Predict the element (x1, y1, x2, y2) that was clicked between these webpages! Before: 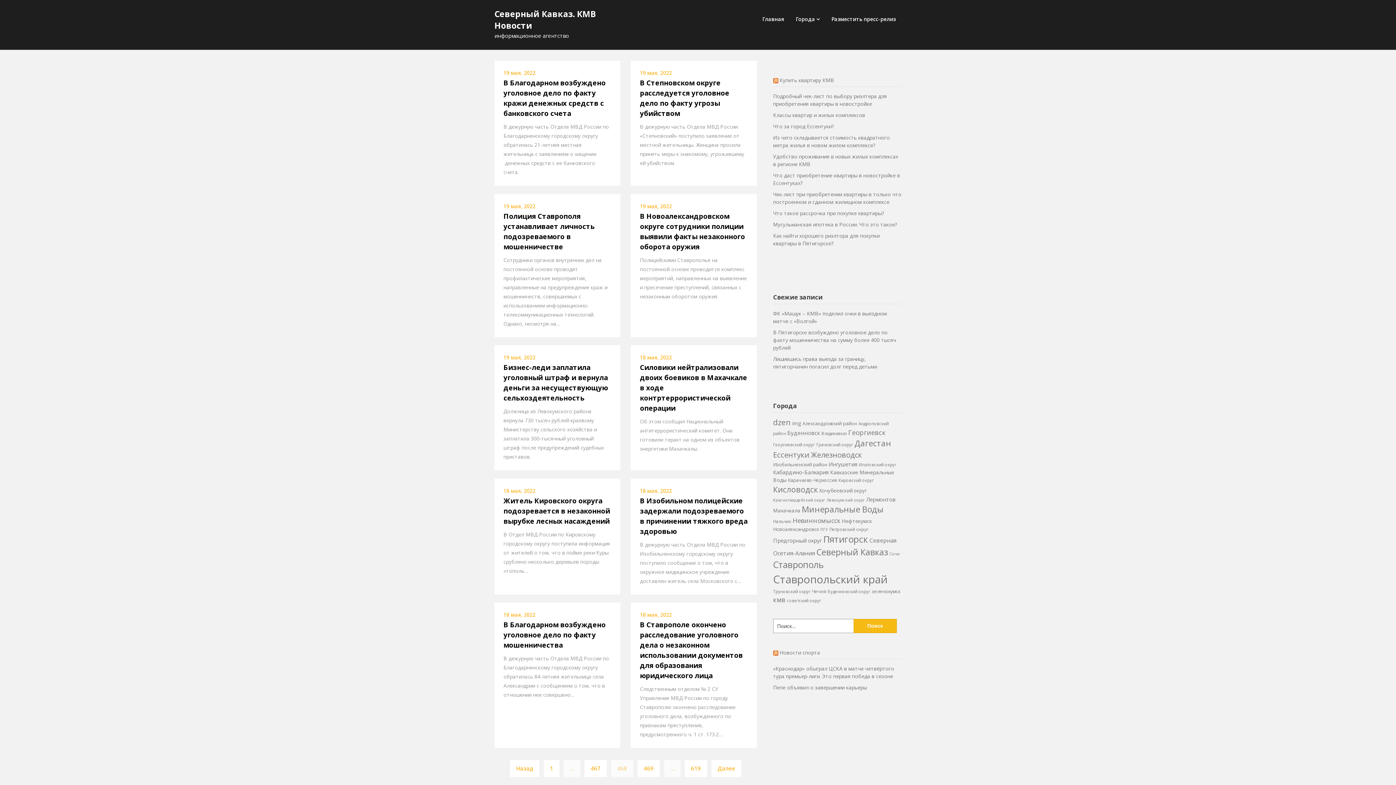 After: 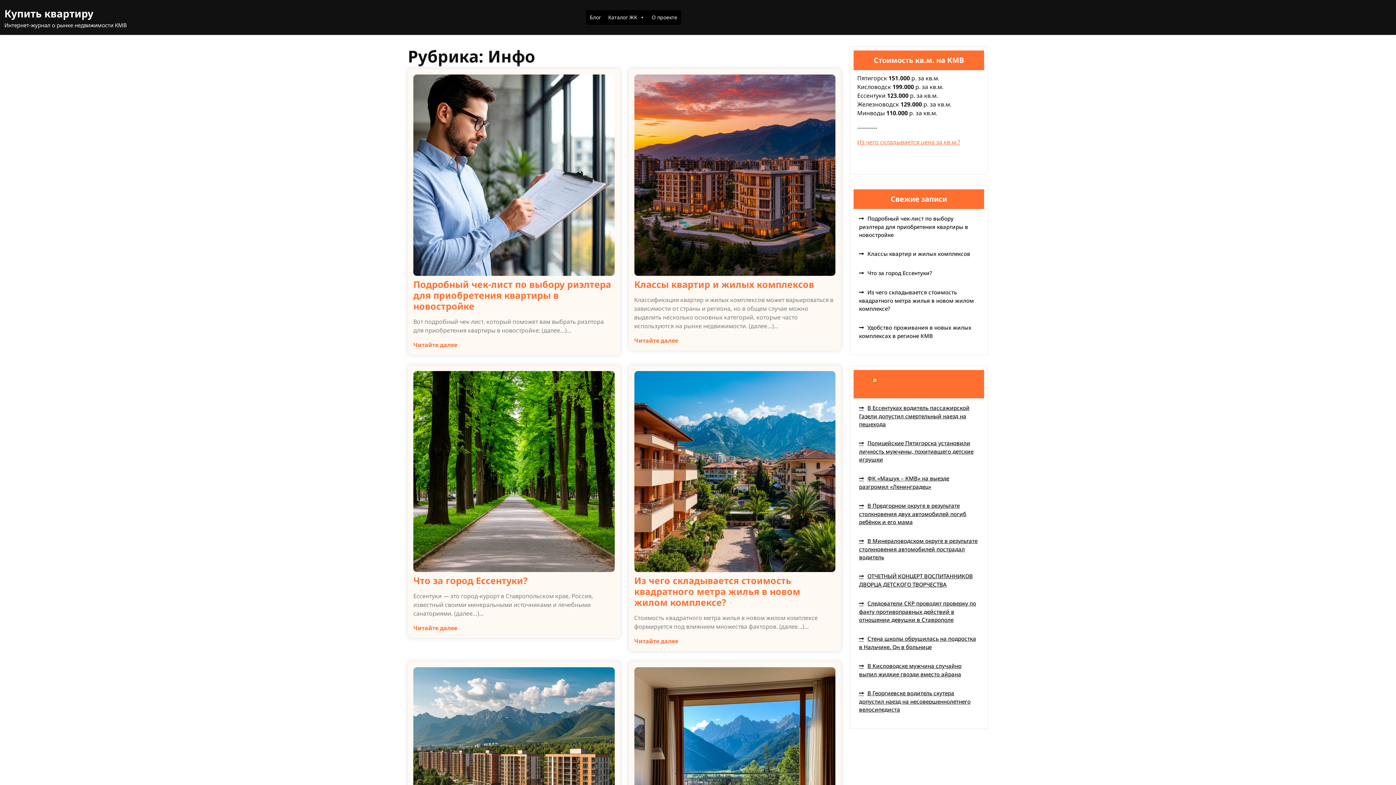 Action: bbox: (779, 76, 834, 83) label: Купить квартиру КМВ